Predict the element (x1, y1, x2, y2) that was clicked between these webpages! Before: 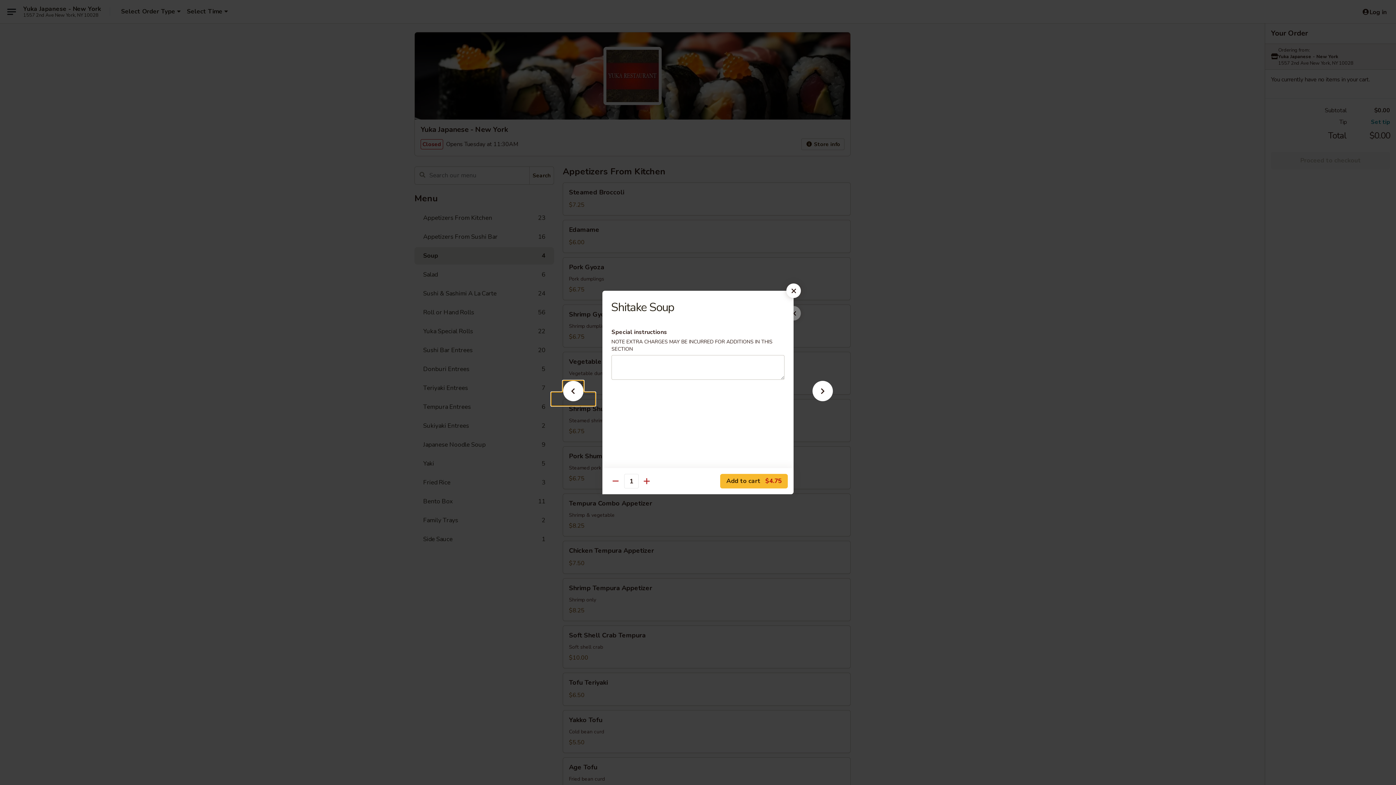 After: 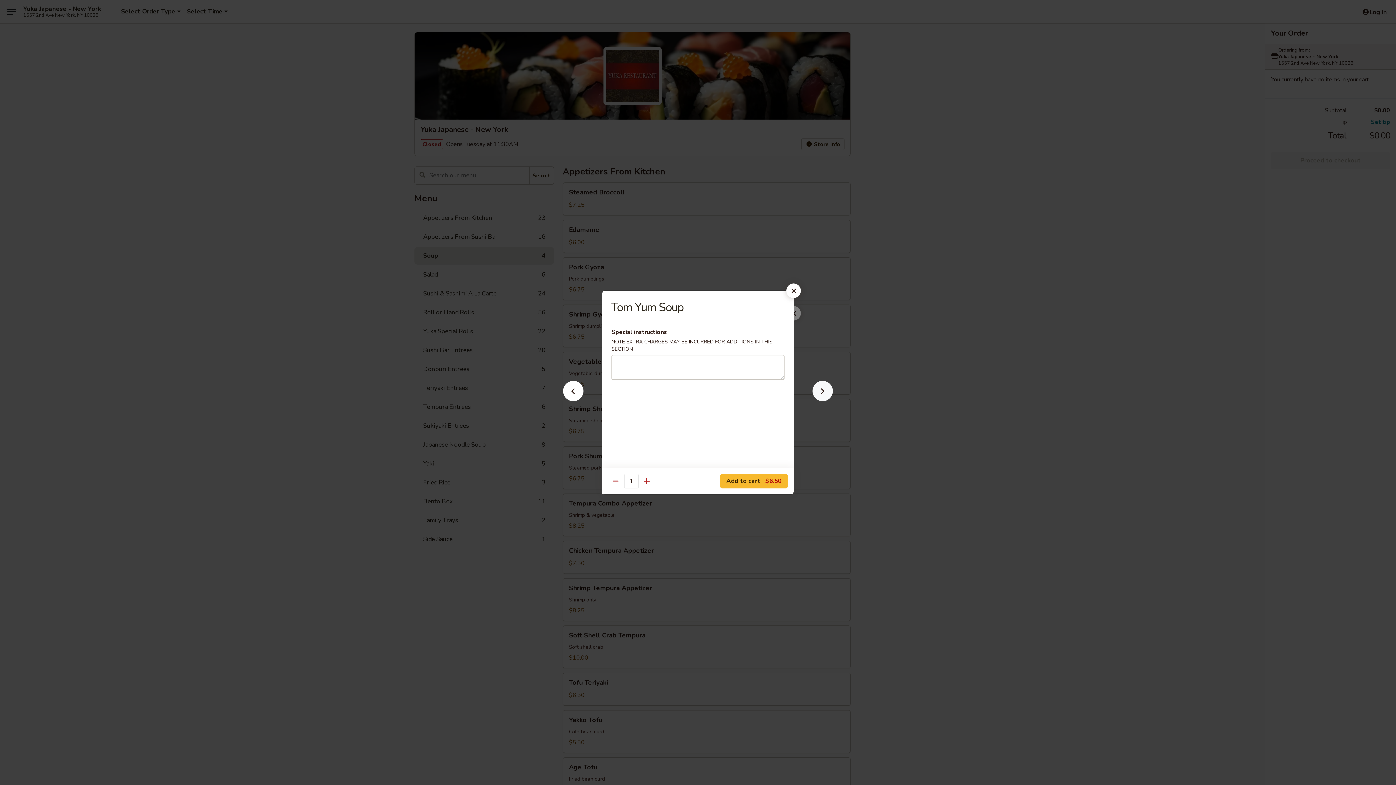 Action: bbox: (801, 392, 844, 405)